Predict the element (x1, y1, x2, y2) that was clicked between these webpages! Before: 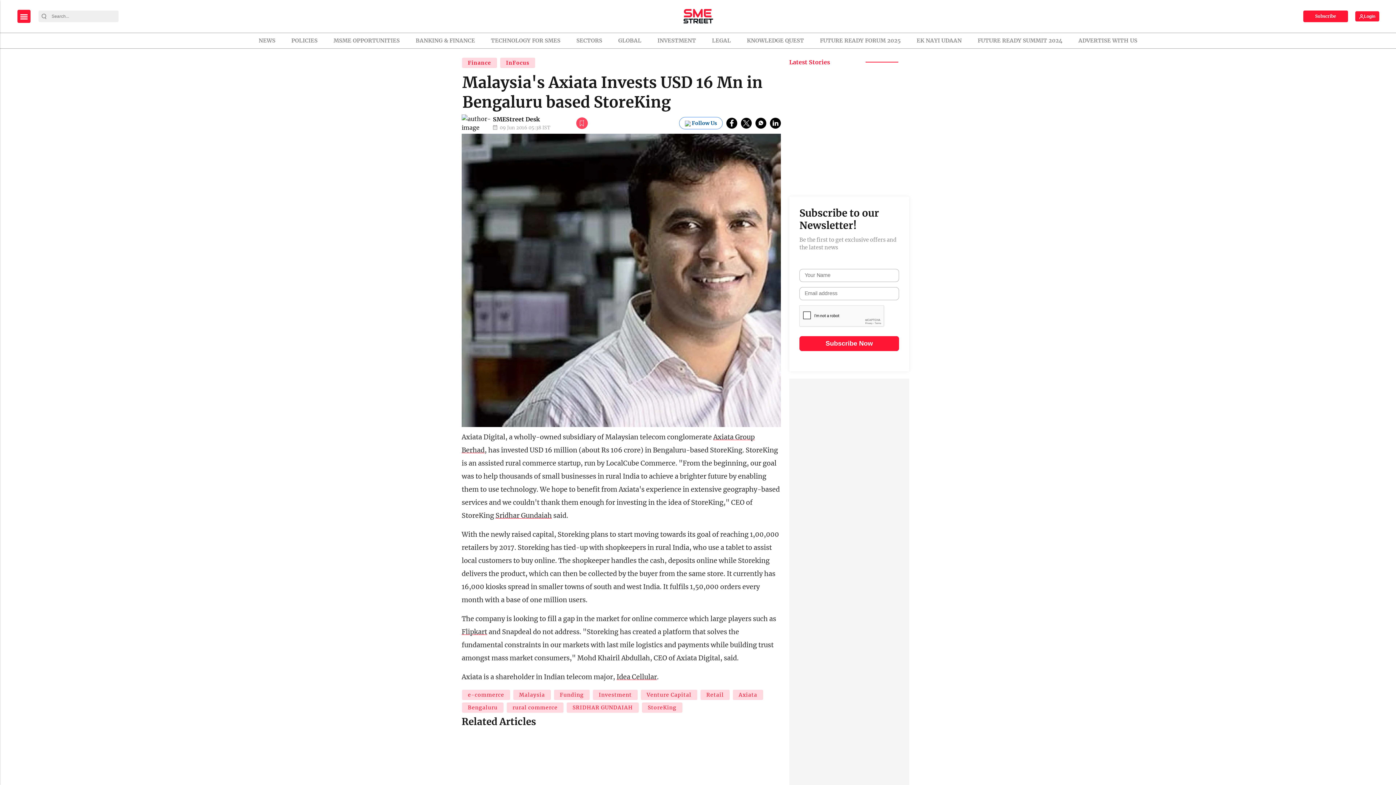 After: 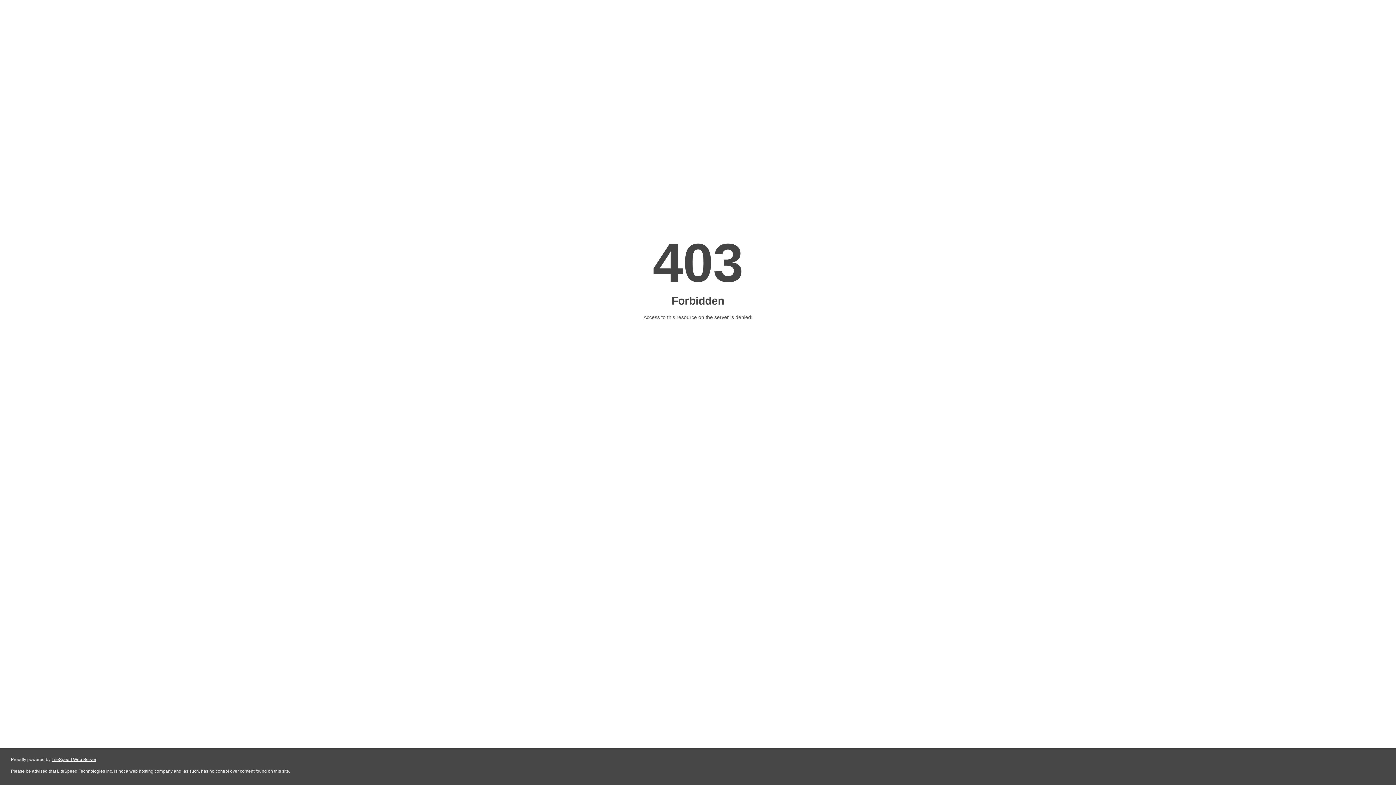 Action: bbox: (911, 33, 967, 48) label: EK NAYI UDAAN